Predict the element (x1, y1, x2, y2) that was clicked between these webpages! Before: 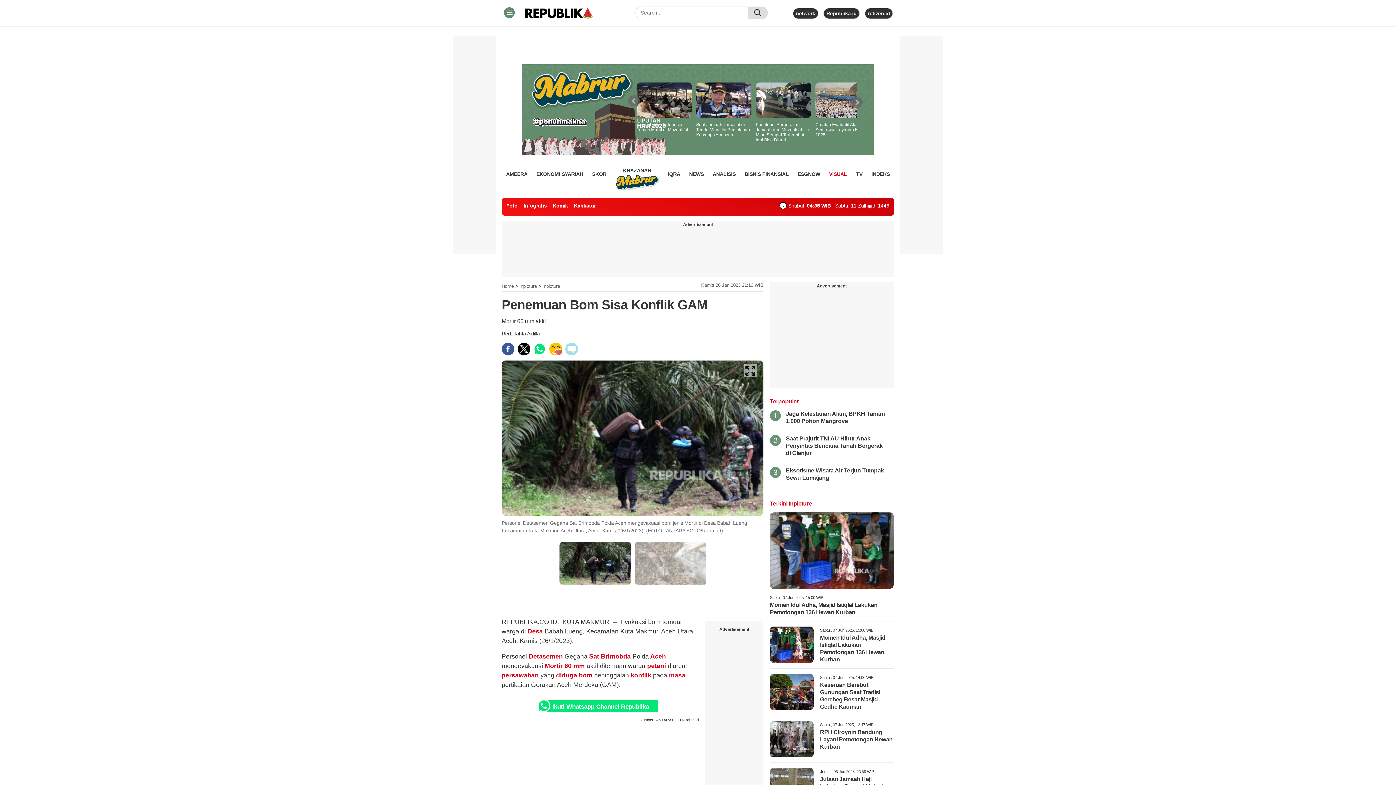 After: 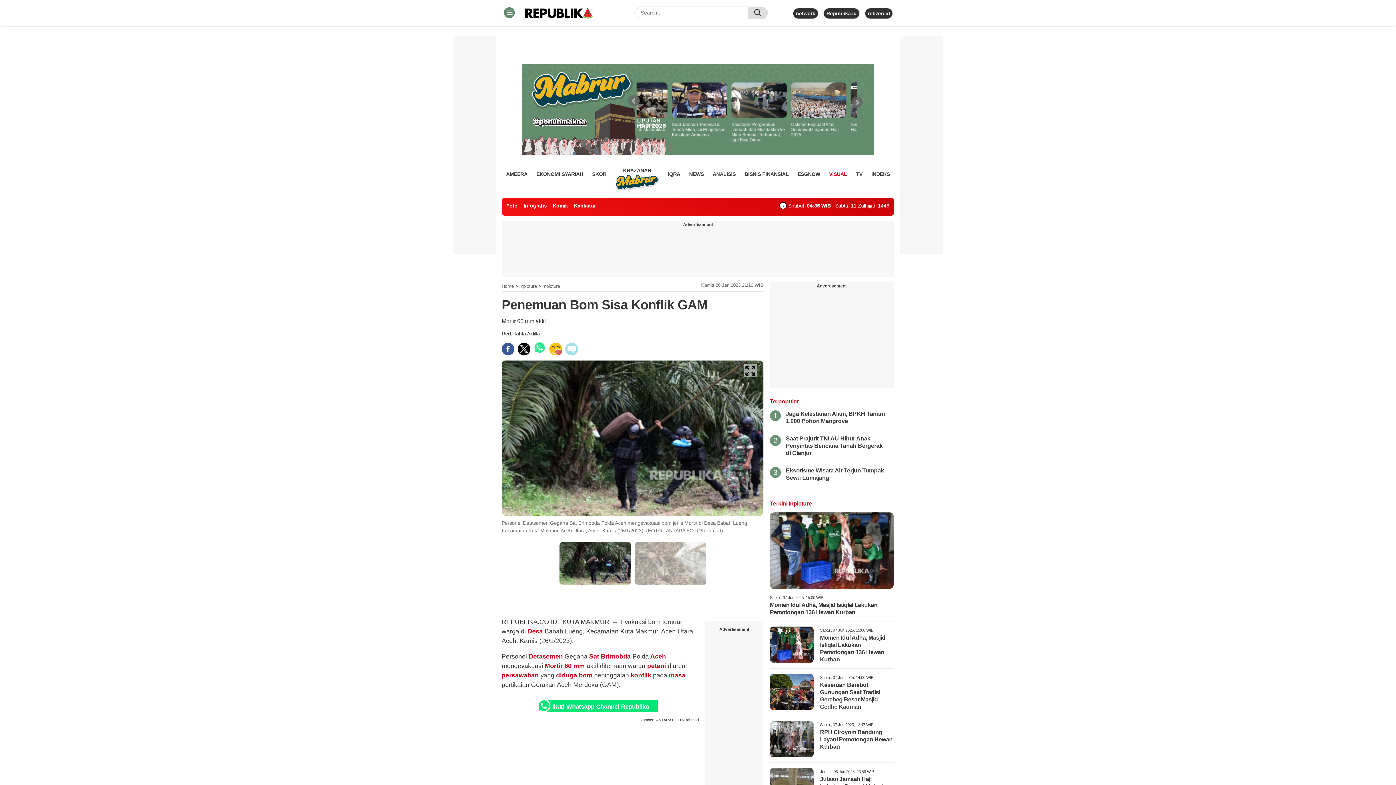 Action: bbox: (533, 342, 546, 355)